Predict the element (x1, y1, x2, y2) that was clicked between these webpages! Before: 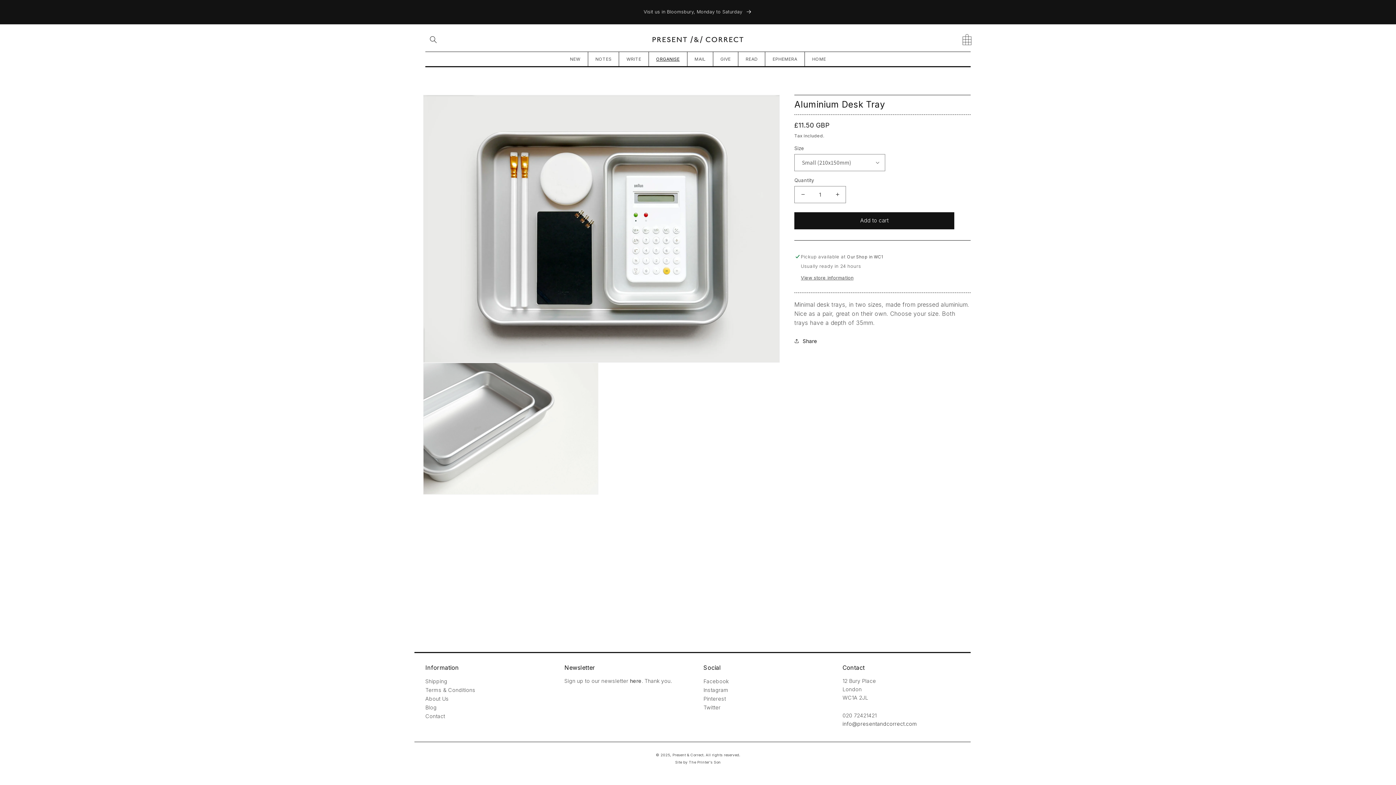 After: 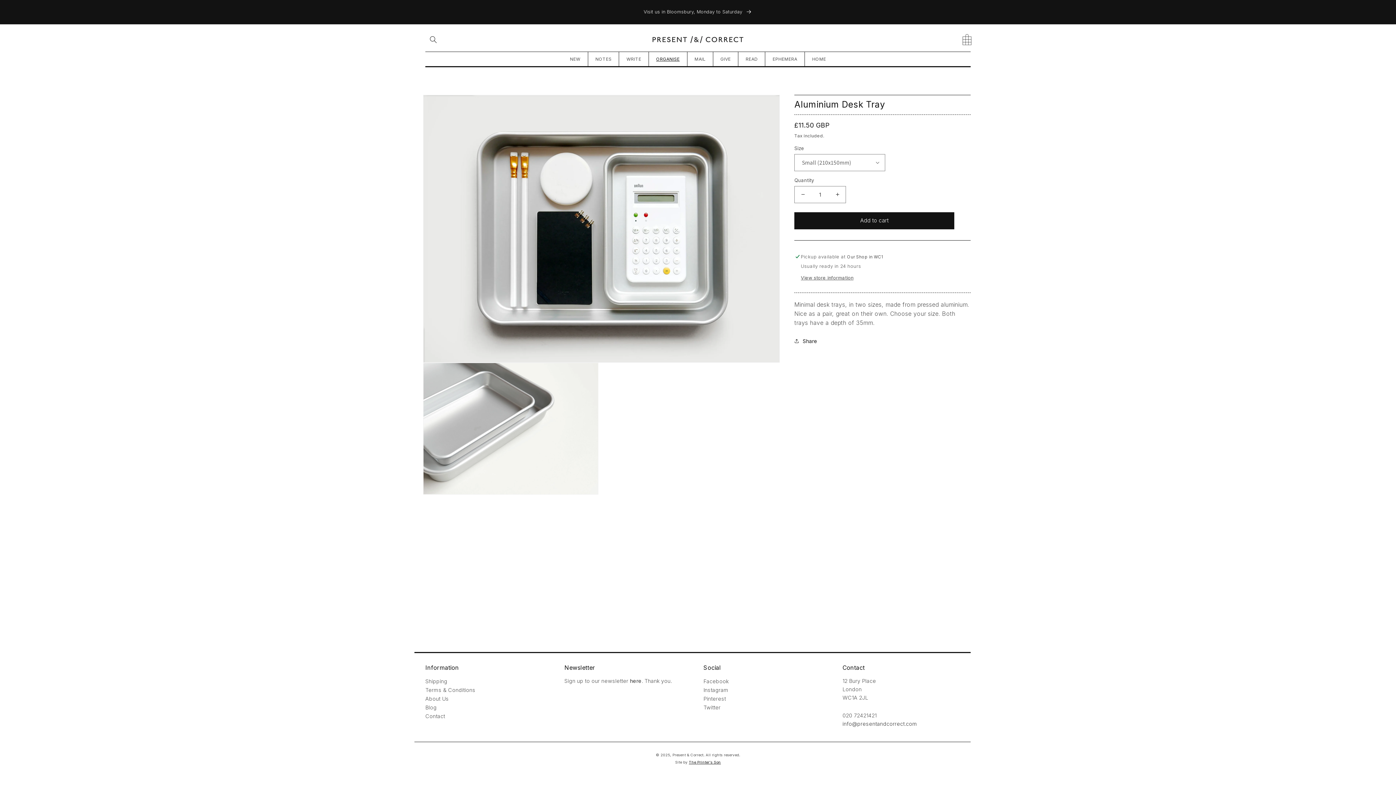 Action: label: The Printer's Son bbox: (689, 760, 721, 764)